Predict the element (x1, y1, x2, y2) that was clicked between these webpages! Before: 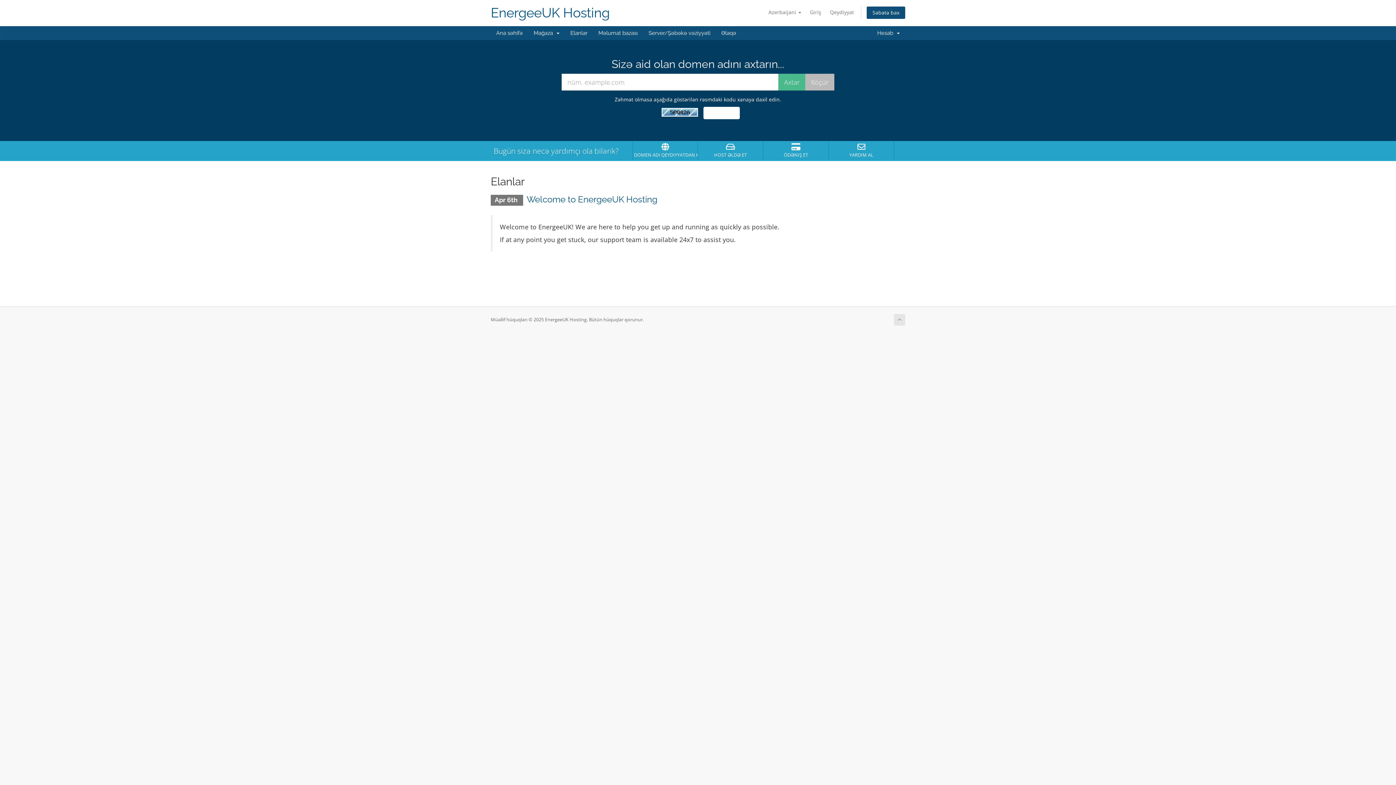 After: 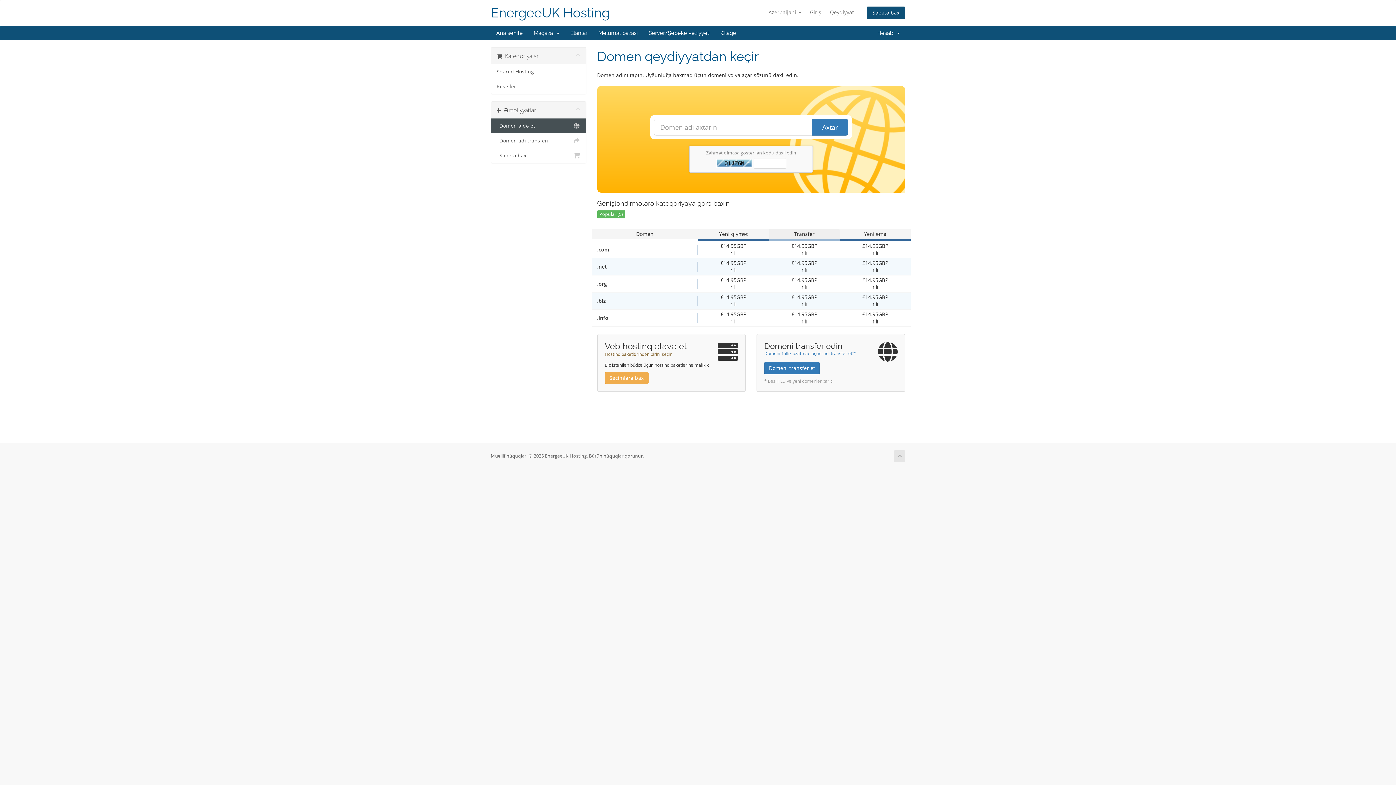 Action: bbox: (634, 142, 696, 158) label: DOMEN ADI QEYDIYYATDAN KEÇIRT